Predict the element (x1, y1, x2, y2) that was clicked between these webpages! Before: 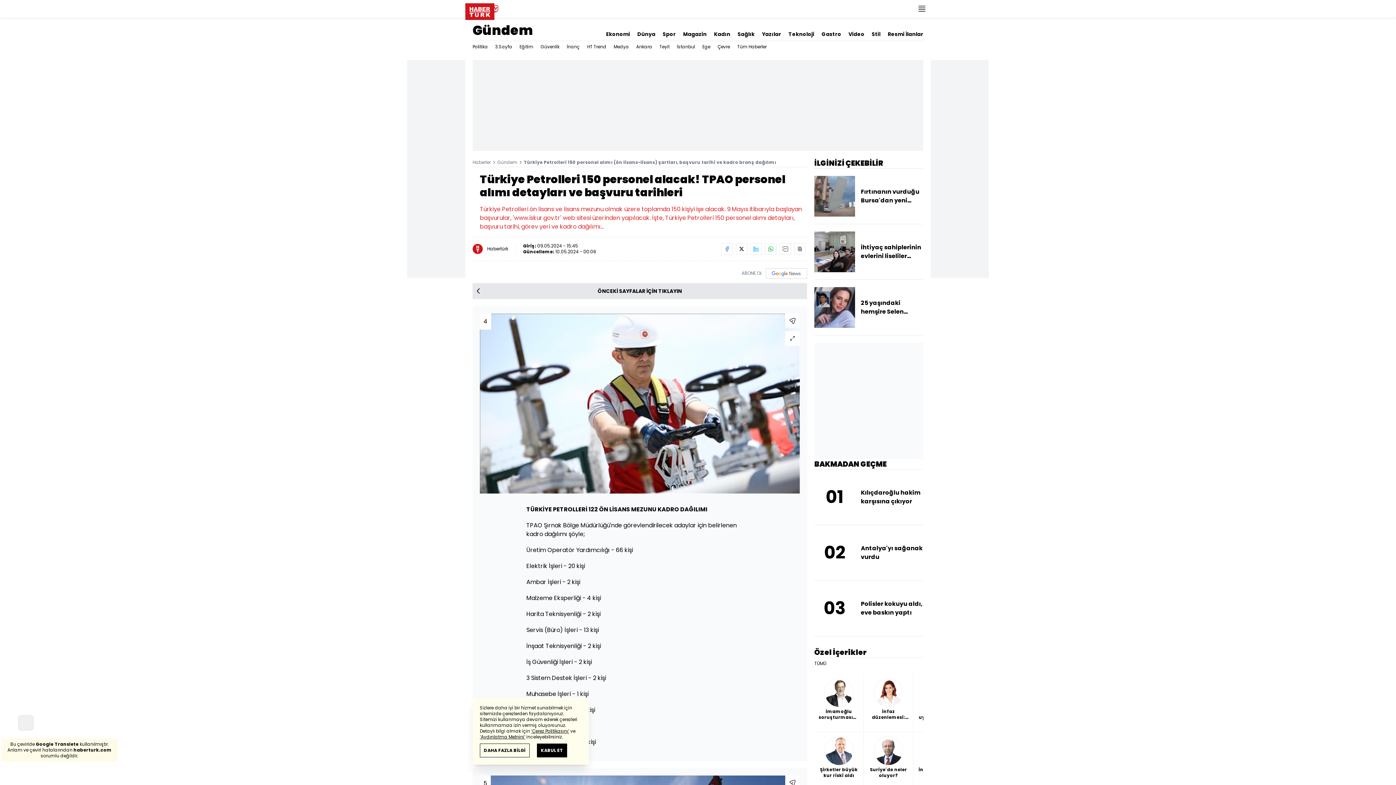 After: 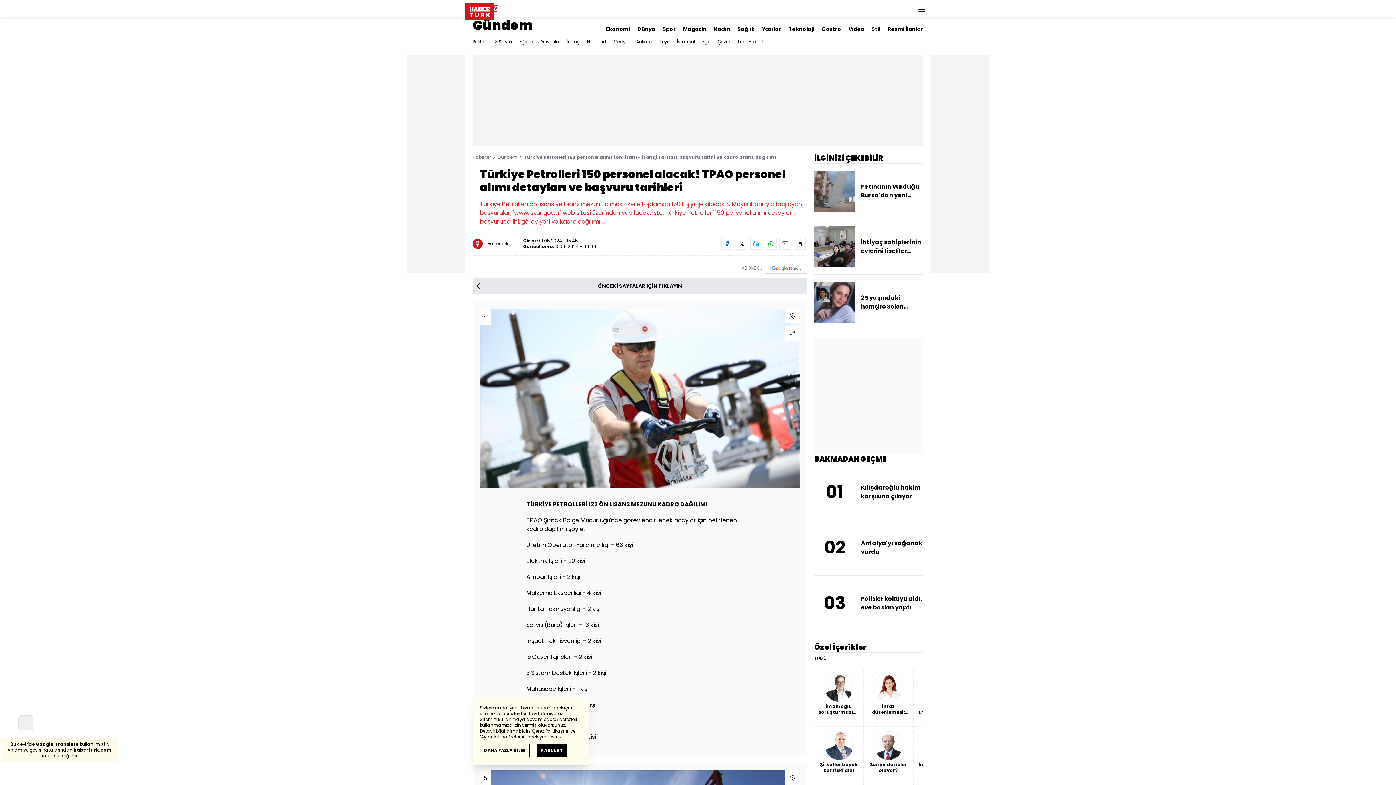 Action: bbox: (864, 732, 913, 790) label: Suriye'de neler oluyor?